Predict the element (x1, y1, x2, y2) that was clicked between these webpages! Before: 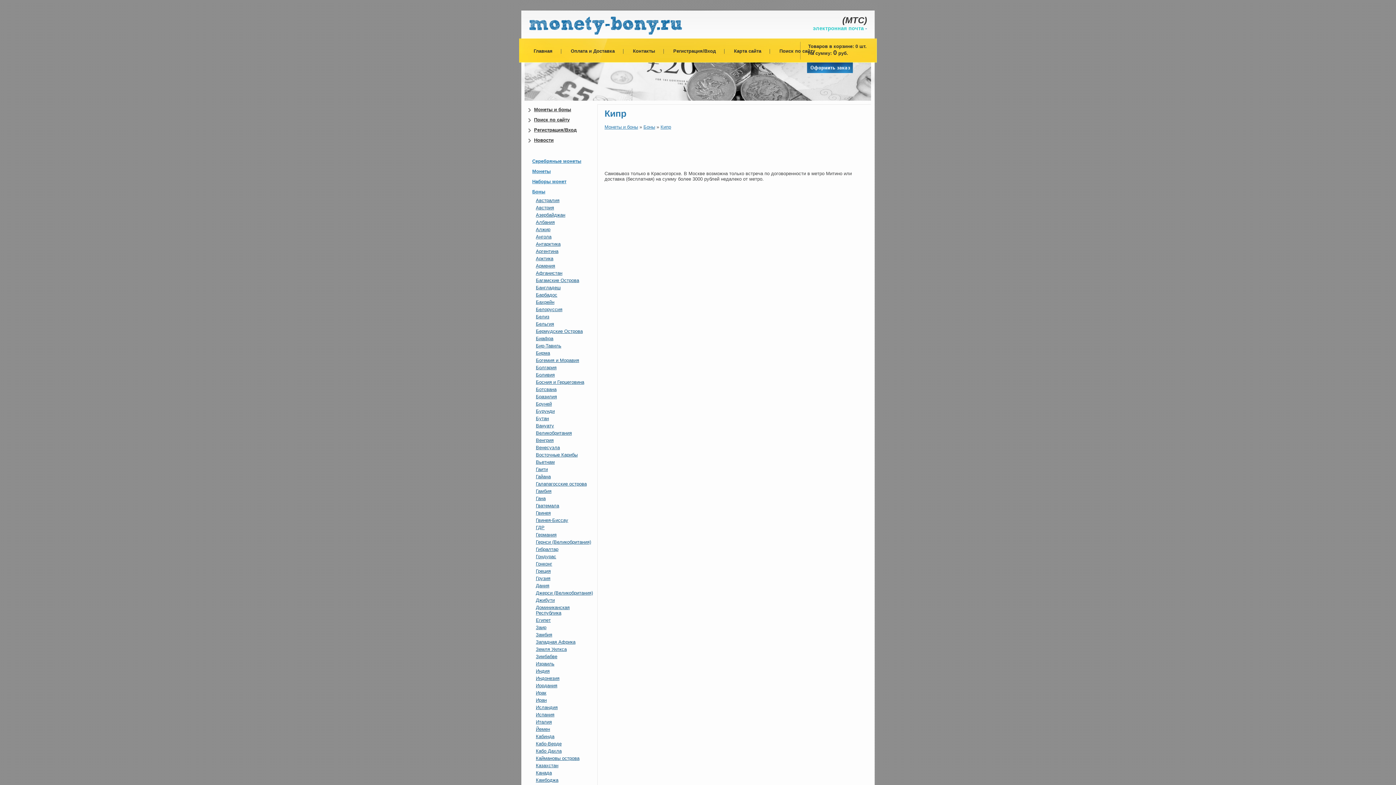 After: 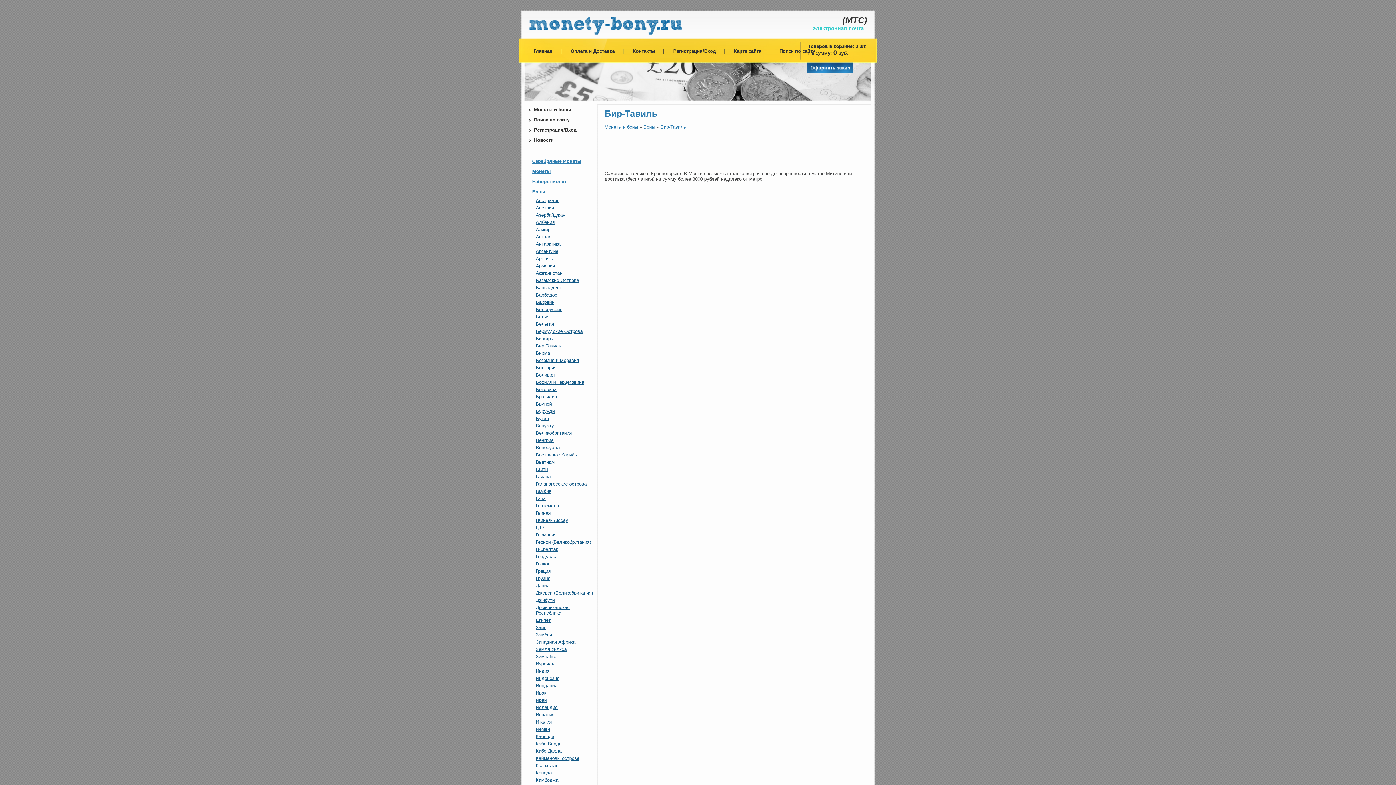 Action: label: Бир-Тавиль bbox: (536, 342, 594, 349)